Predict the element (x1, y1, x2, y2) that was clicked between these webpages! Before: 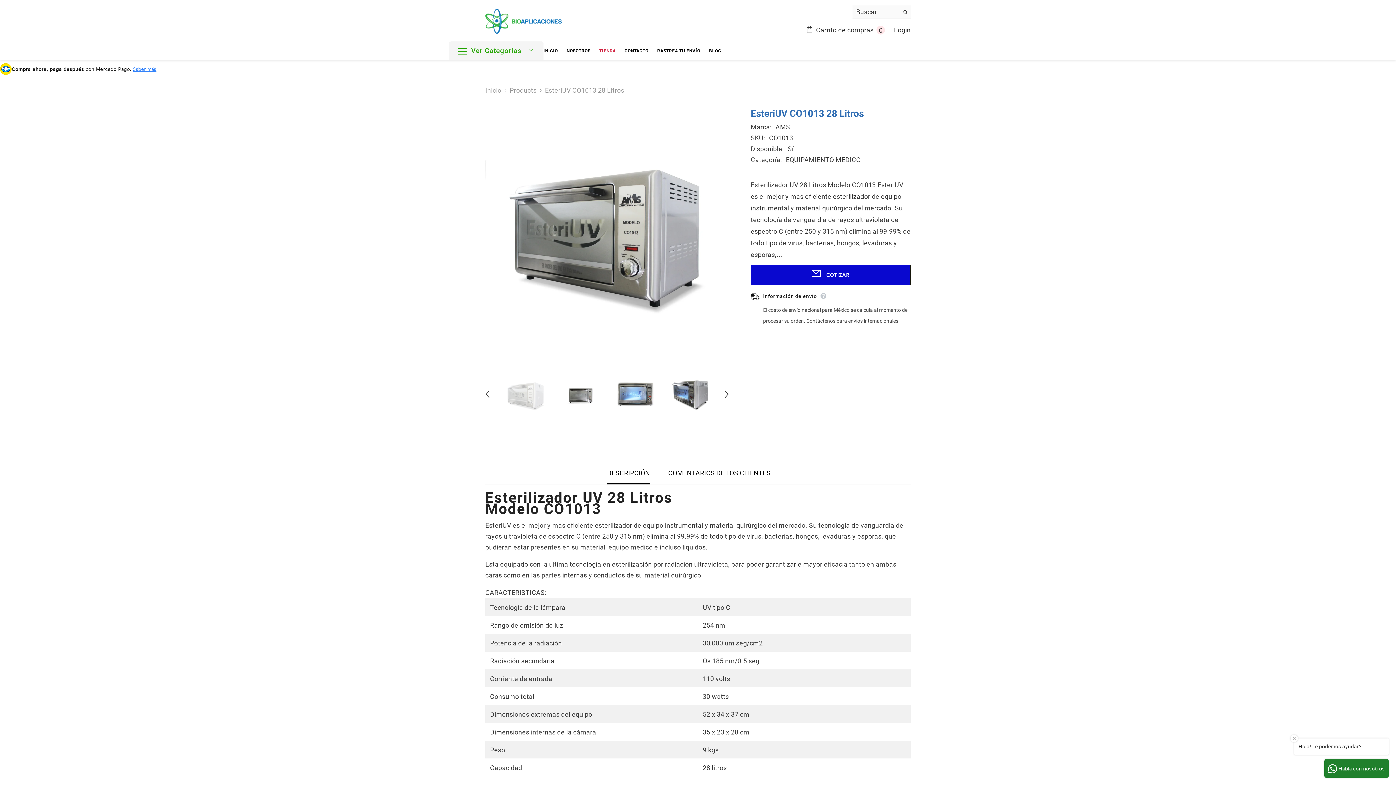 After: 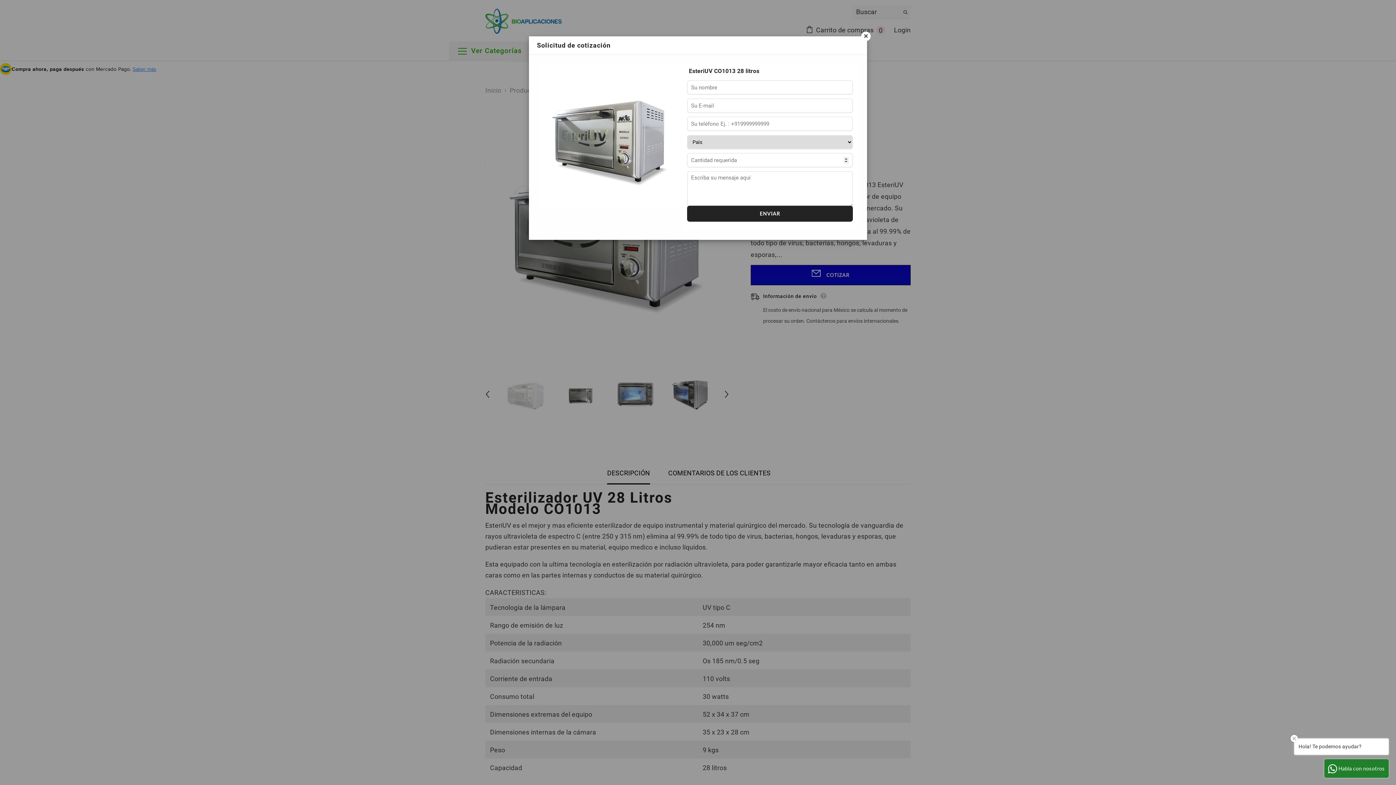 Action: bbox: (750, 265, 910, 285) label: COTIZAR